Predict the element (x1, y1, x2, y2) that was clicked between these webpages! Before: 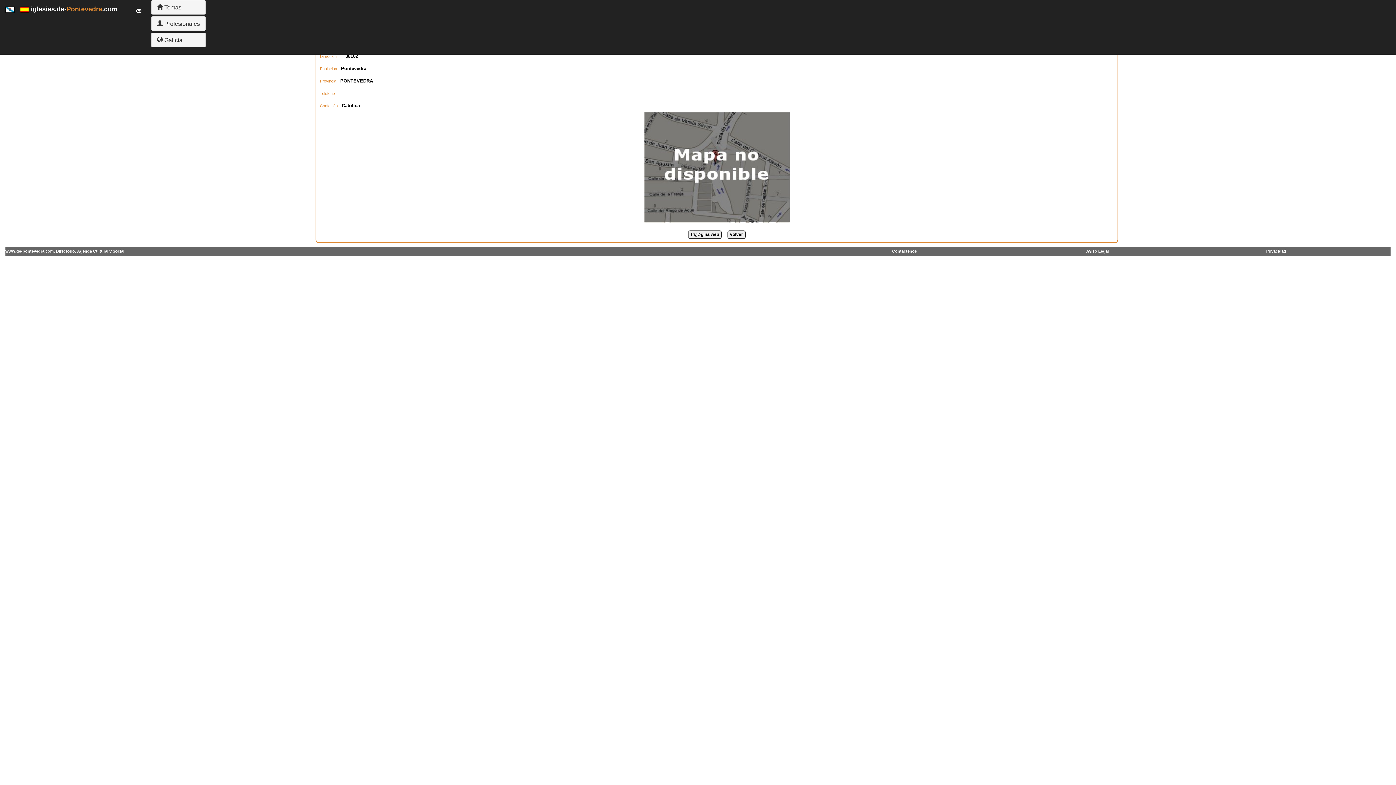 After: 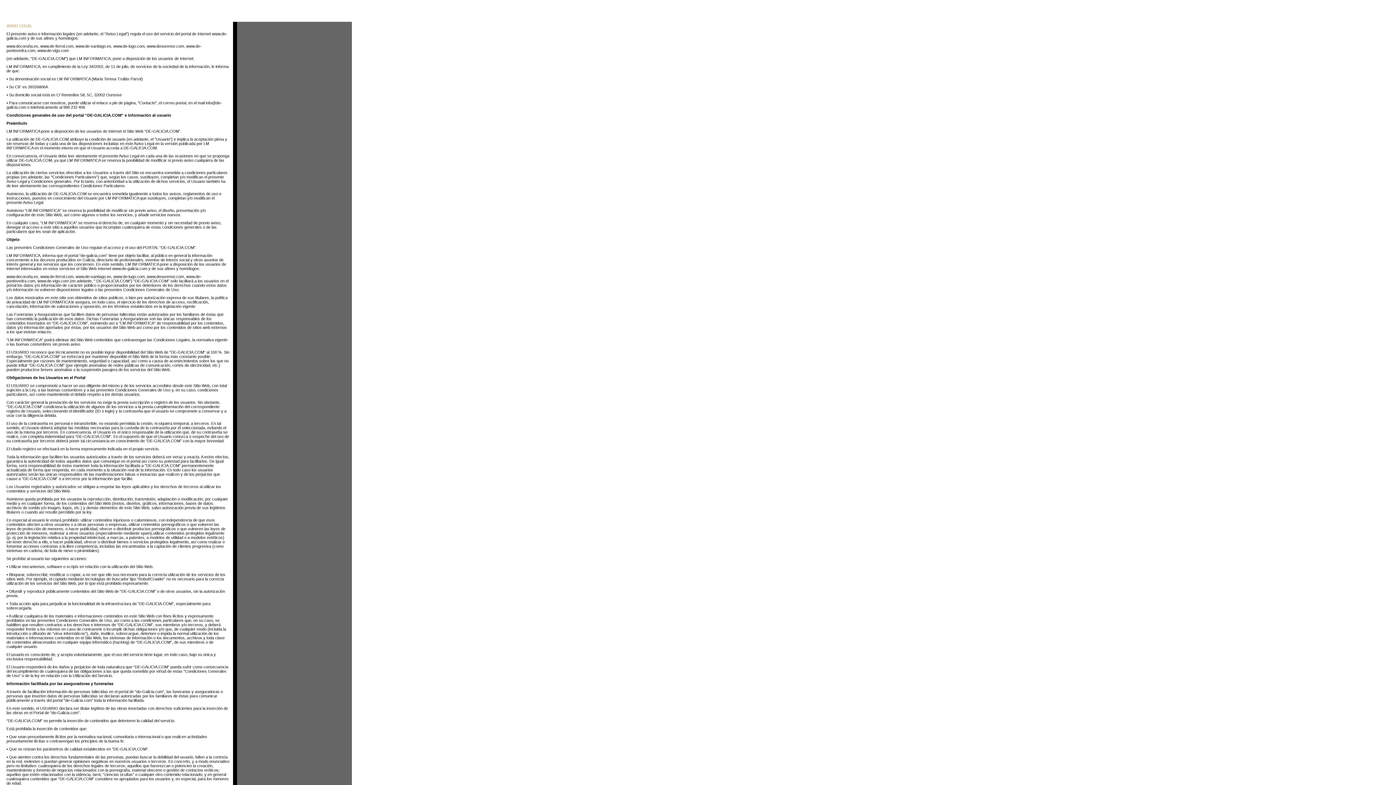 Action: bbox: (1266, 249, 1286, 253) label: Privacidad